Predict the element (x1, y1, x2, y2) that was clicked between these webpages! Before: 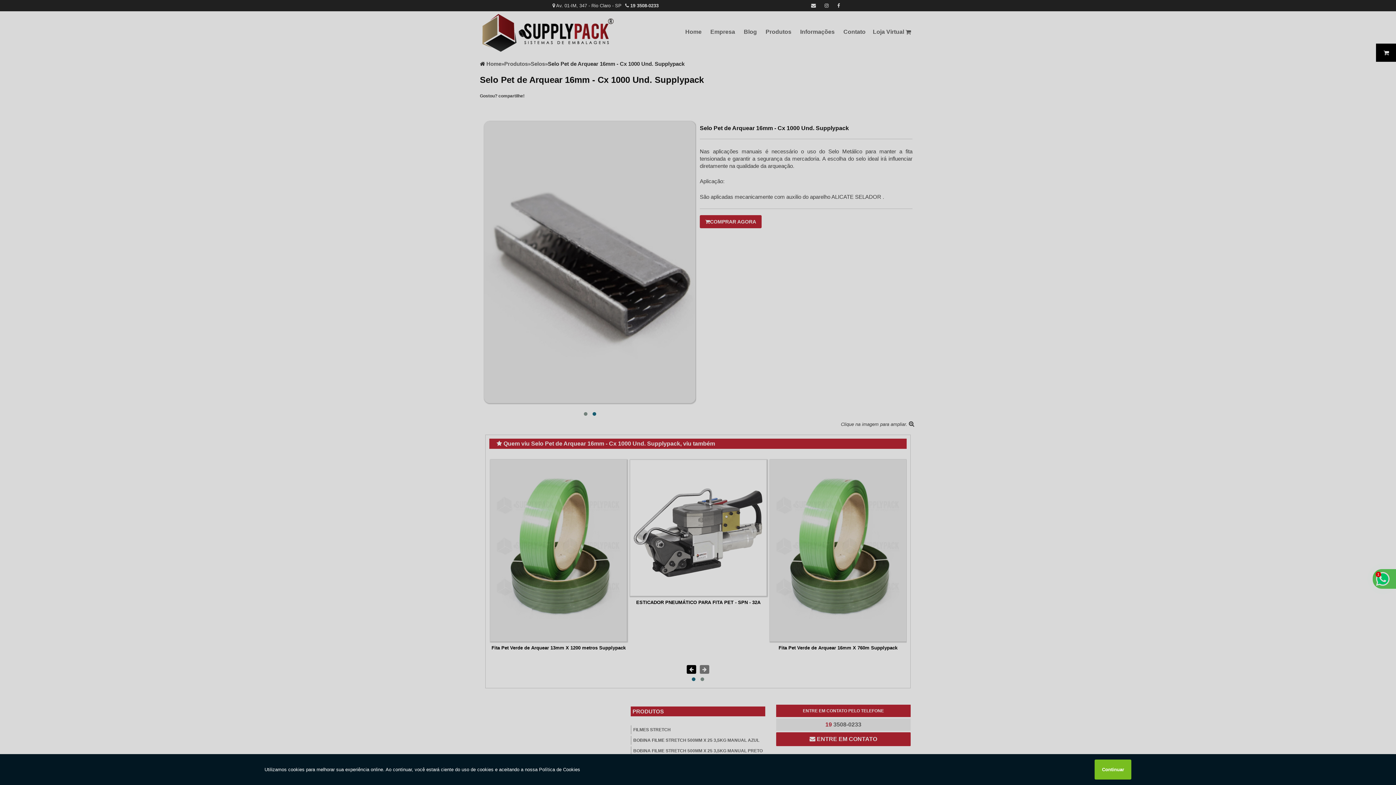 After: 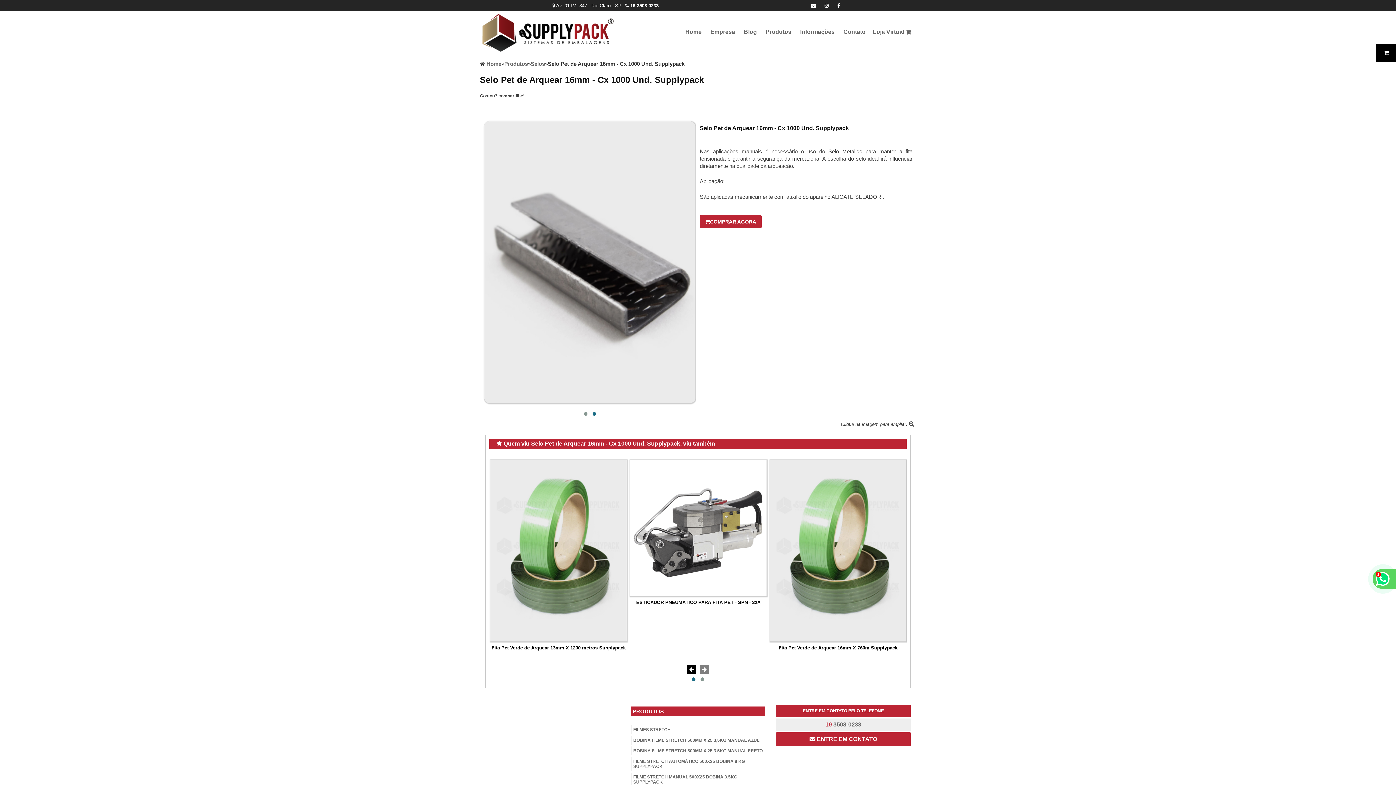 Action: bbox: (1095, 760, 1131, 780) label: Continuar